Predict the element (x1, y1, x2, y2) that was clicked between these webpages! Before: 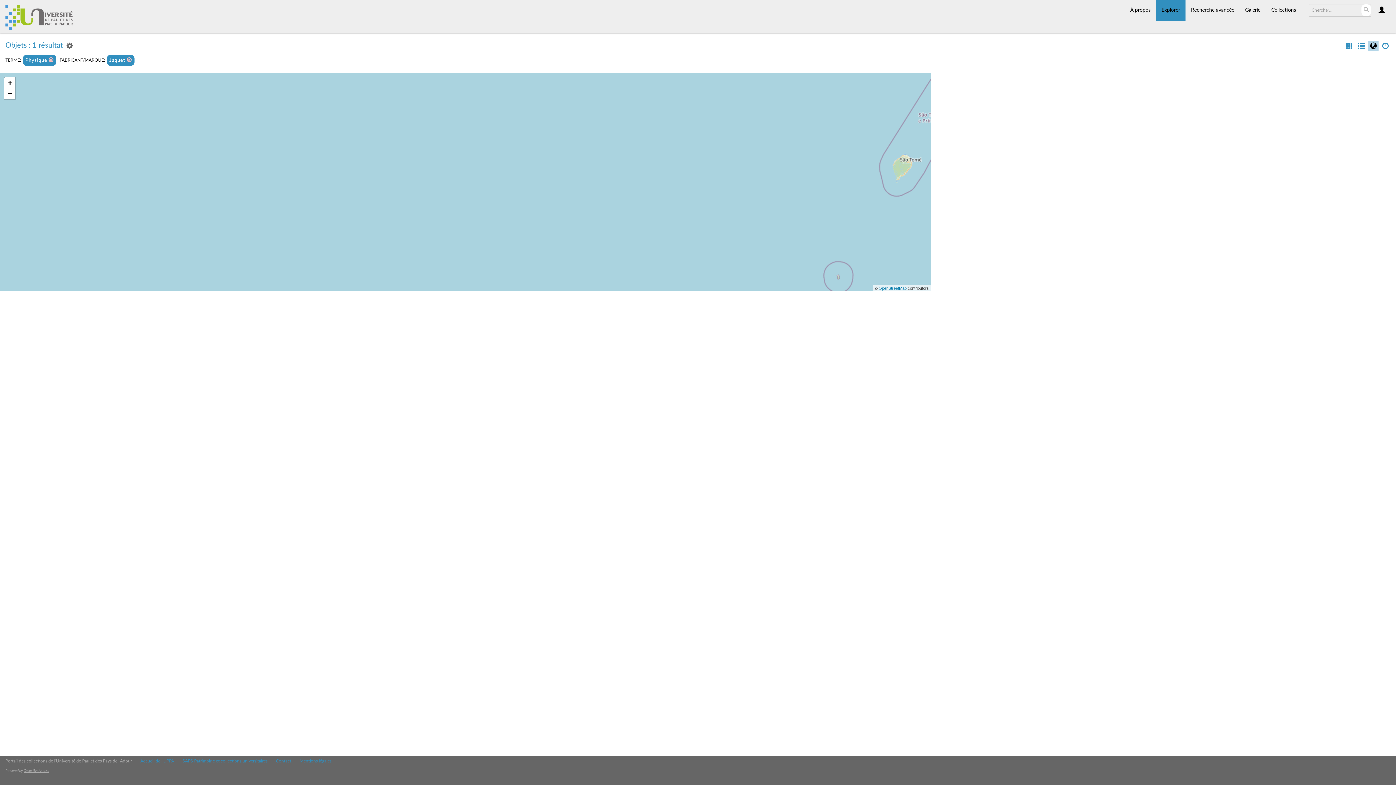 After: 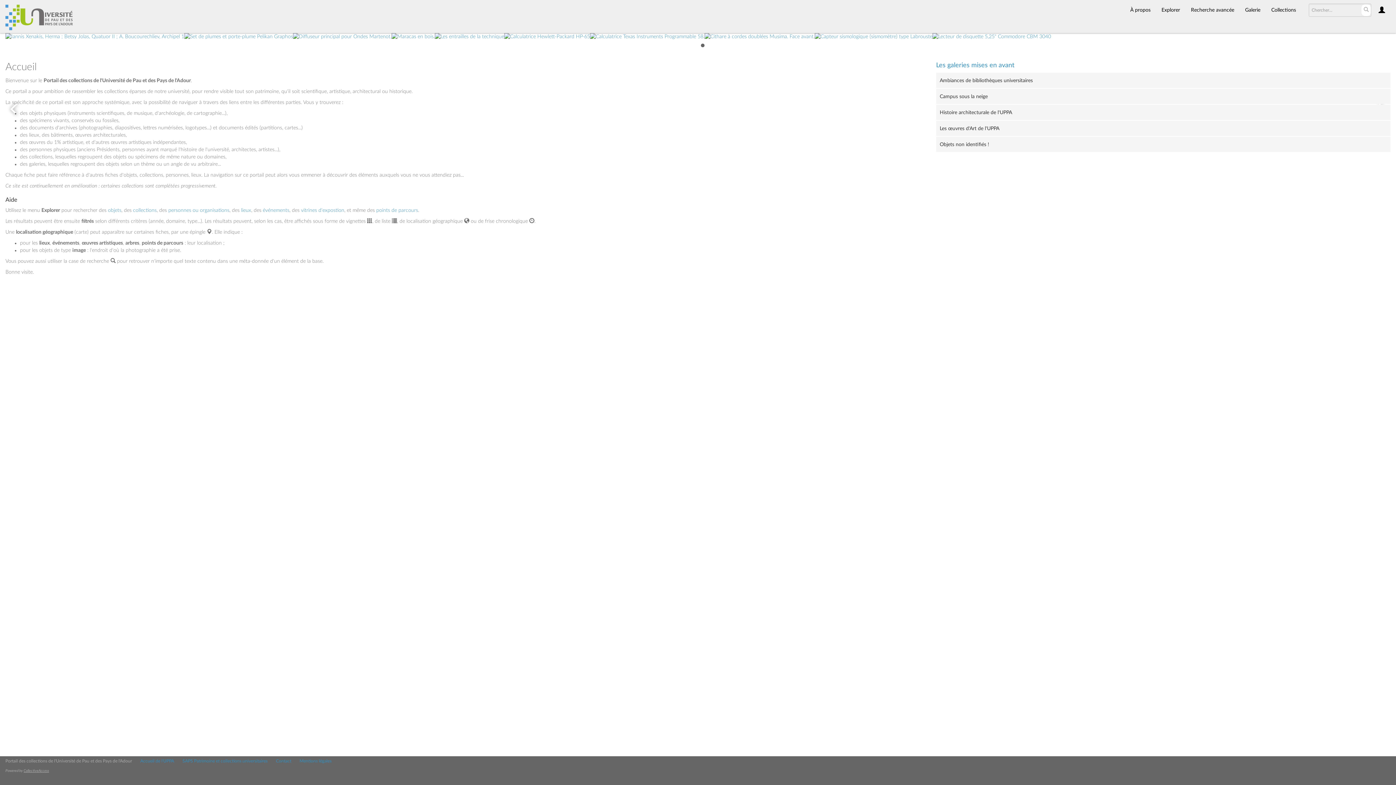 Action: bbox: (0, 1, 72, 33)